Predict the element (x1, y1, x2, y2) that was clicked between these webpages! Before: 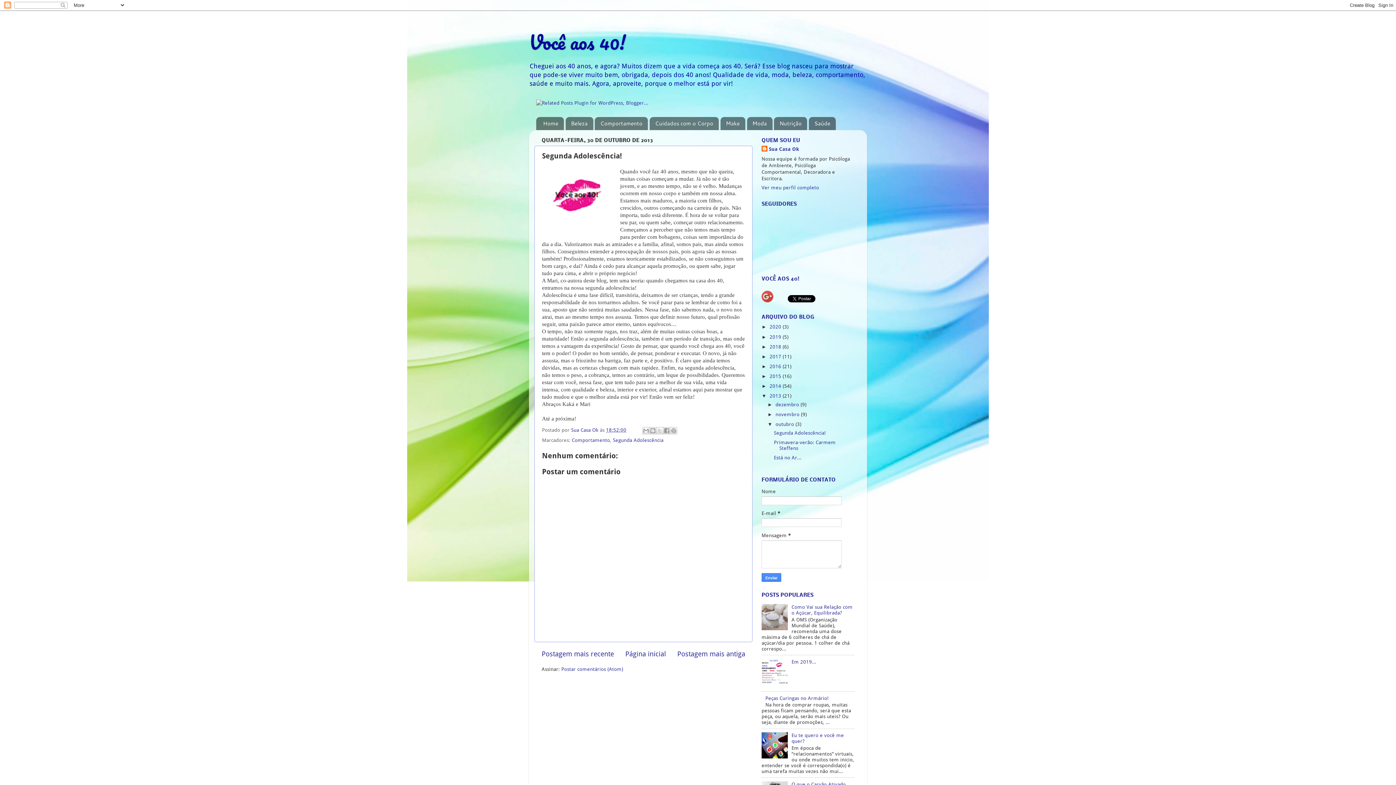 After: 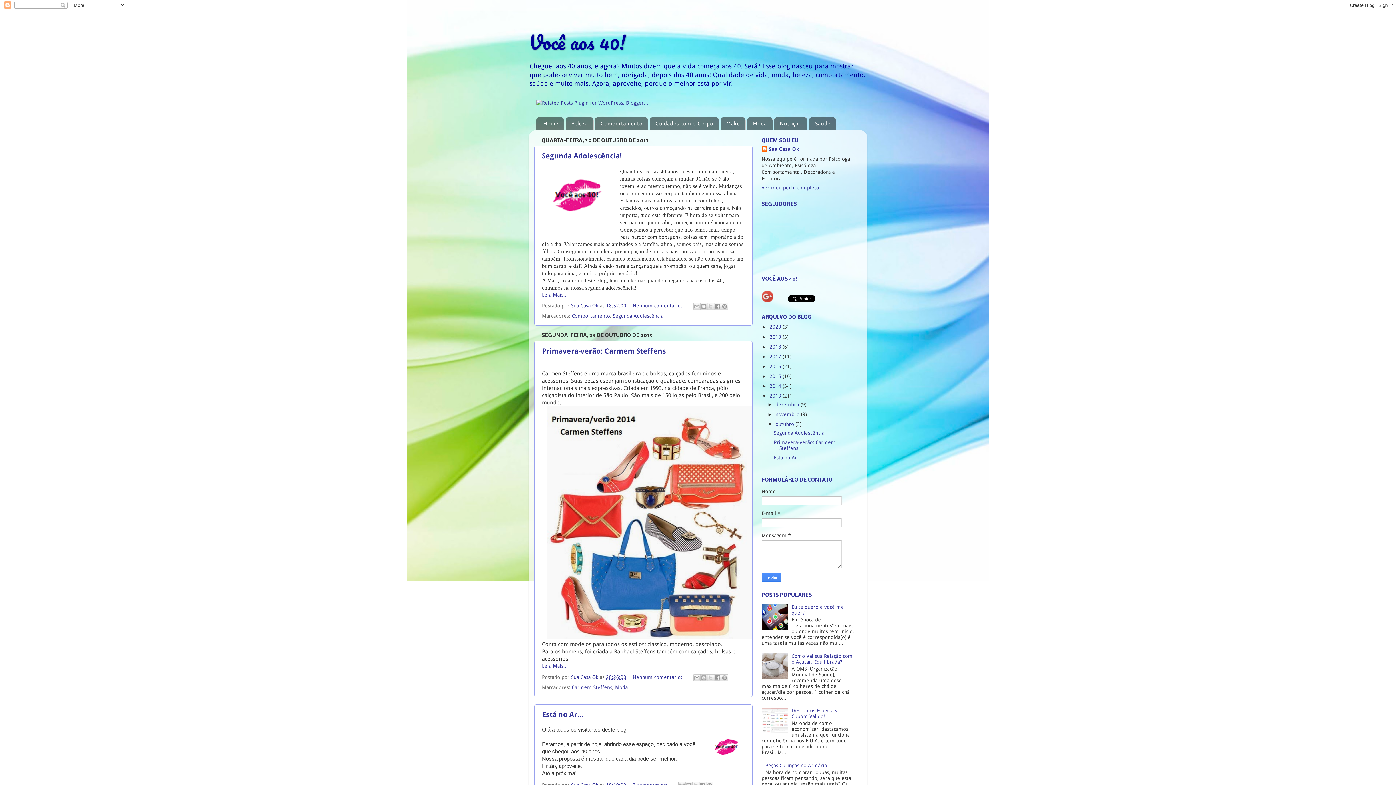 Action: label: outubro  bbox: (775, 421, 795, 427)